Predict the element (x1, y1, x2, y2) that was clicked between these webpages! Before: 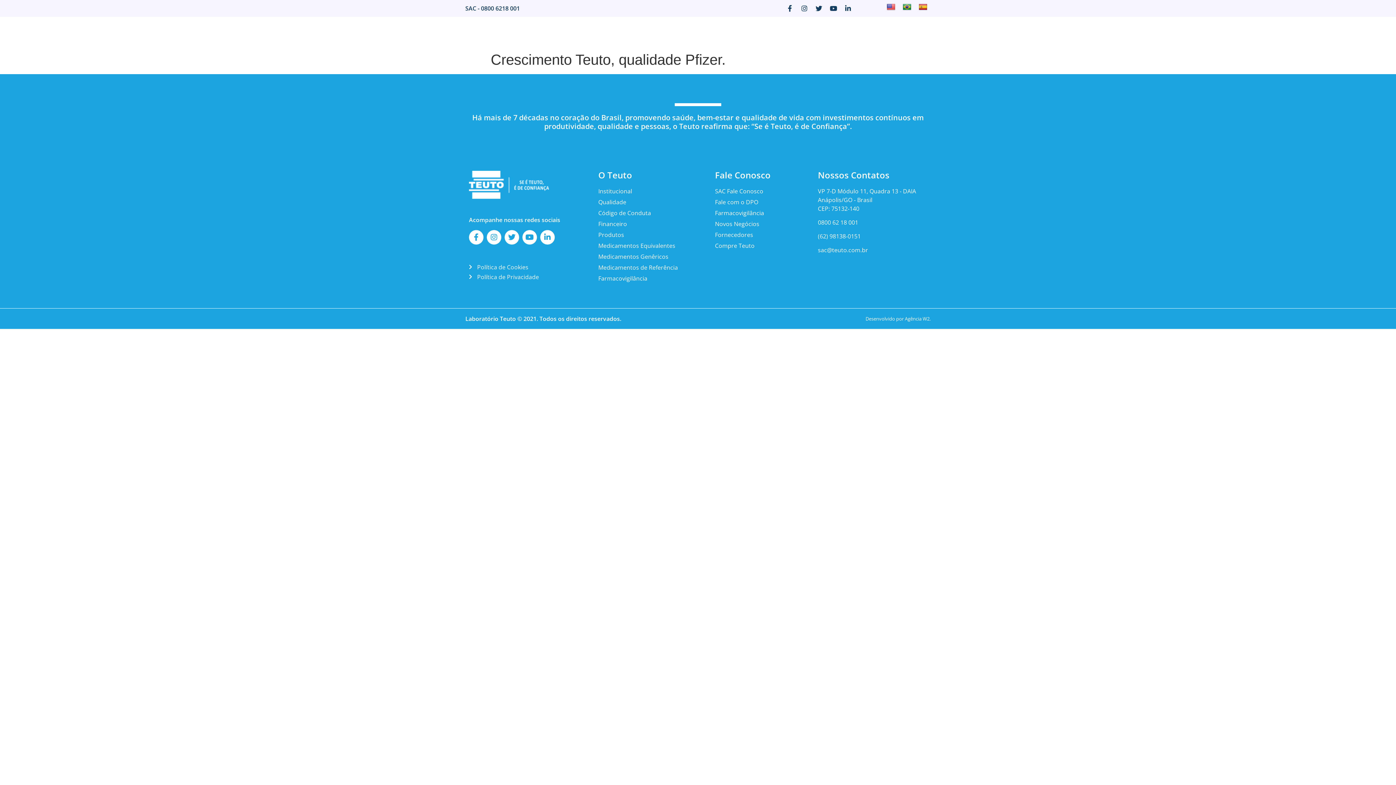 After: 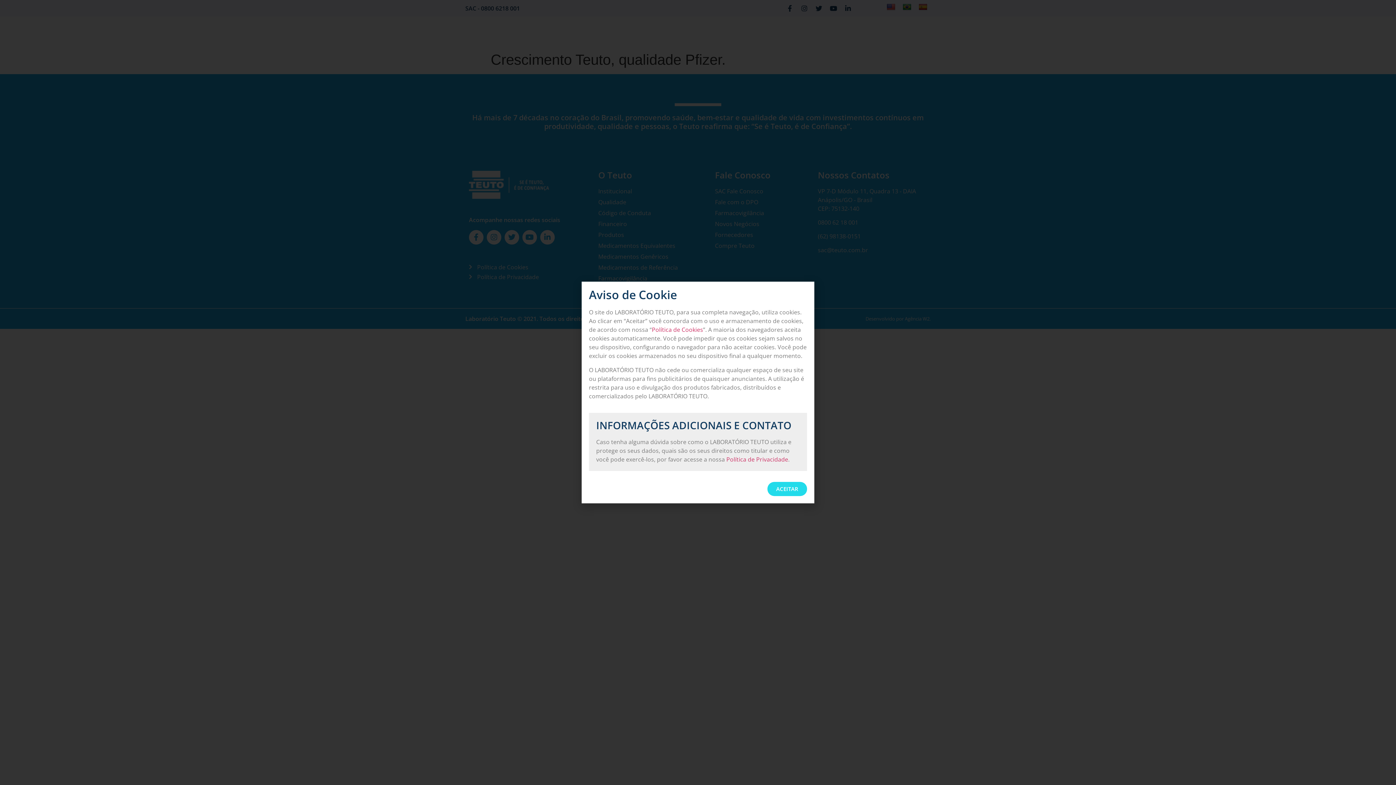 Action: label: Carreira bbox: (788, 24, 819, 40)